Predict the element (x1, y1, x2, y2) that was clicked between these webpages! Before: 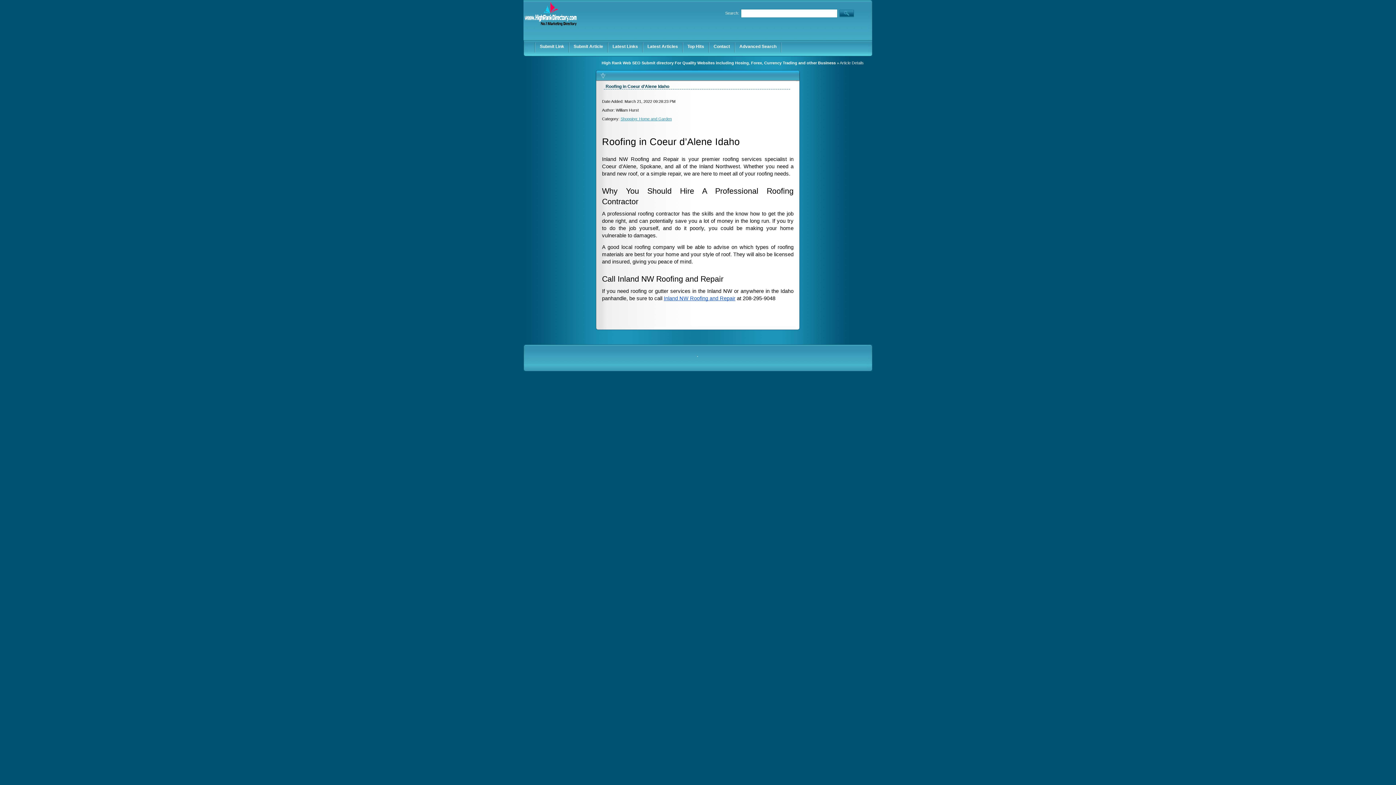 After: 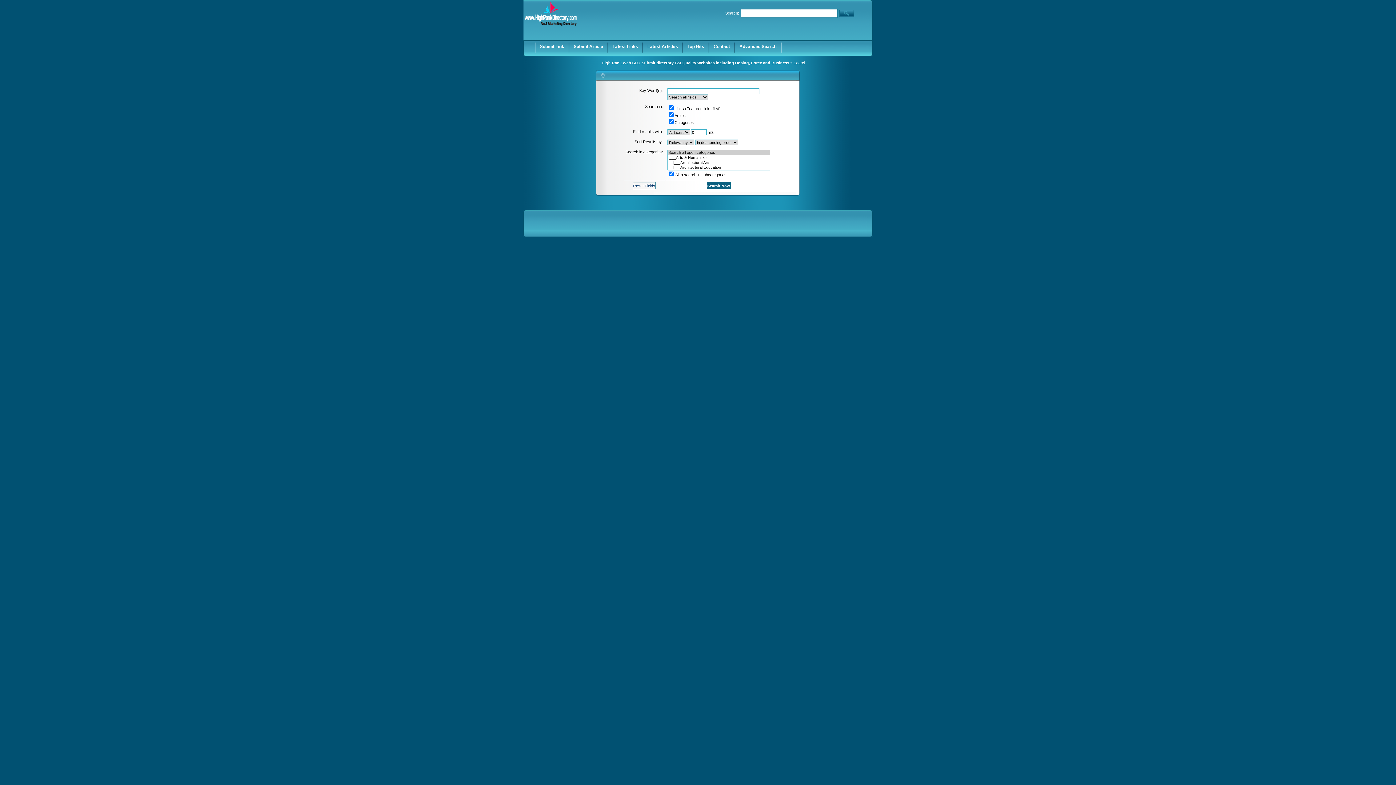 Action: bbox: (735, 41, 781, 54) label: Advanced Search